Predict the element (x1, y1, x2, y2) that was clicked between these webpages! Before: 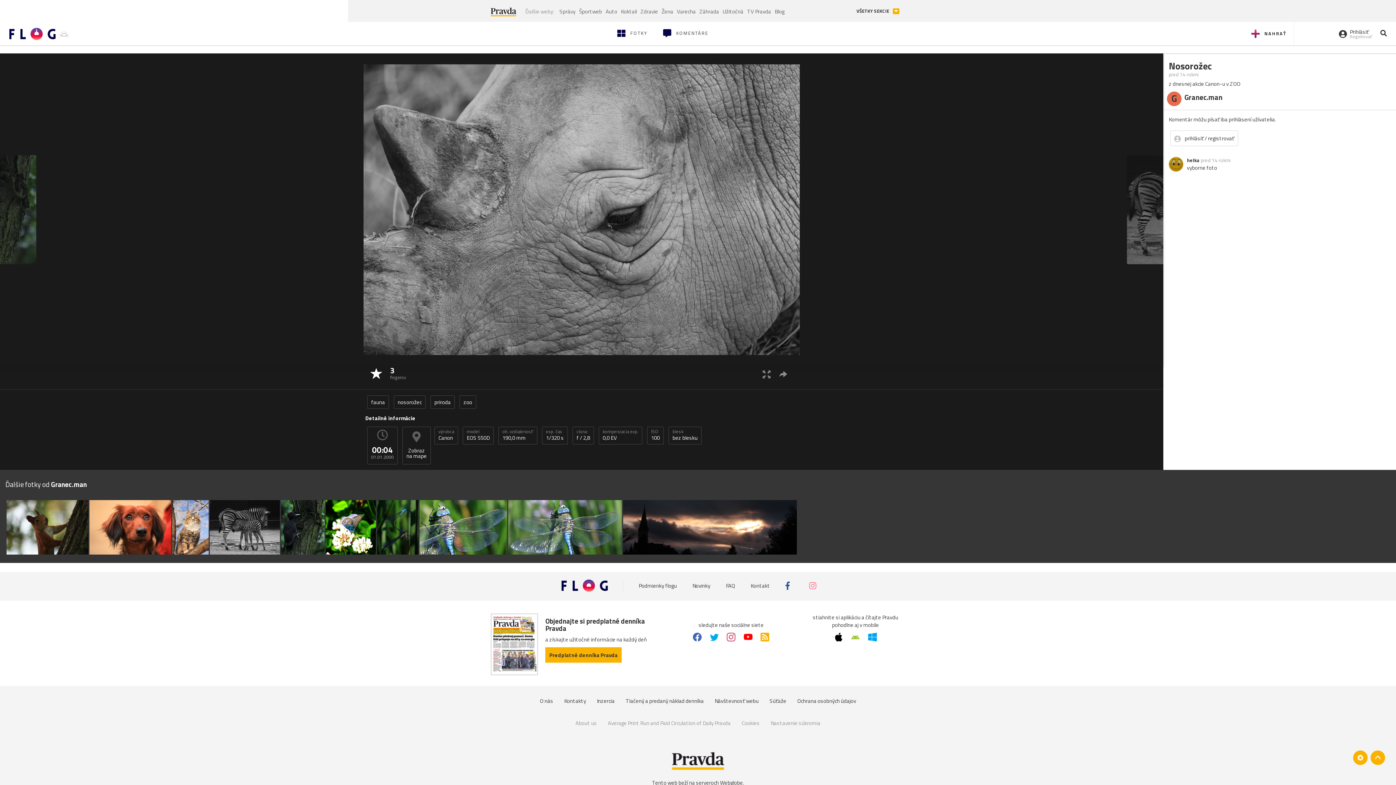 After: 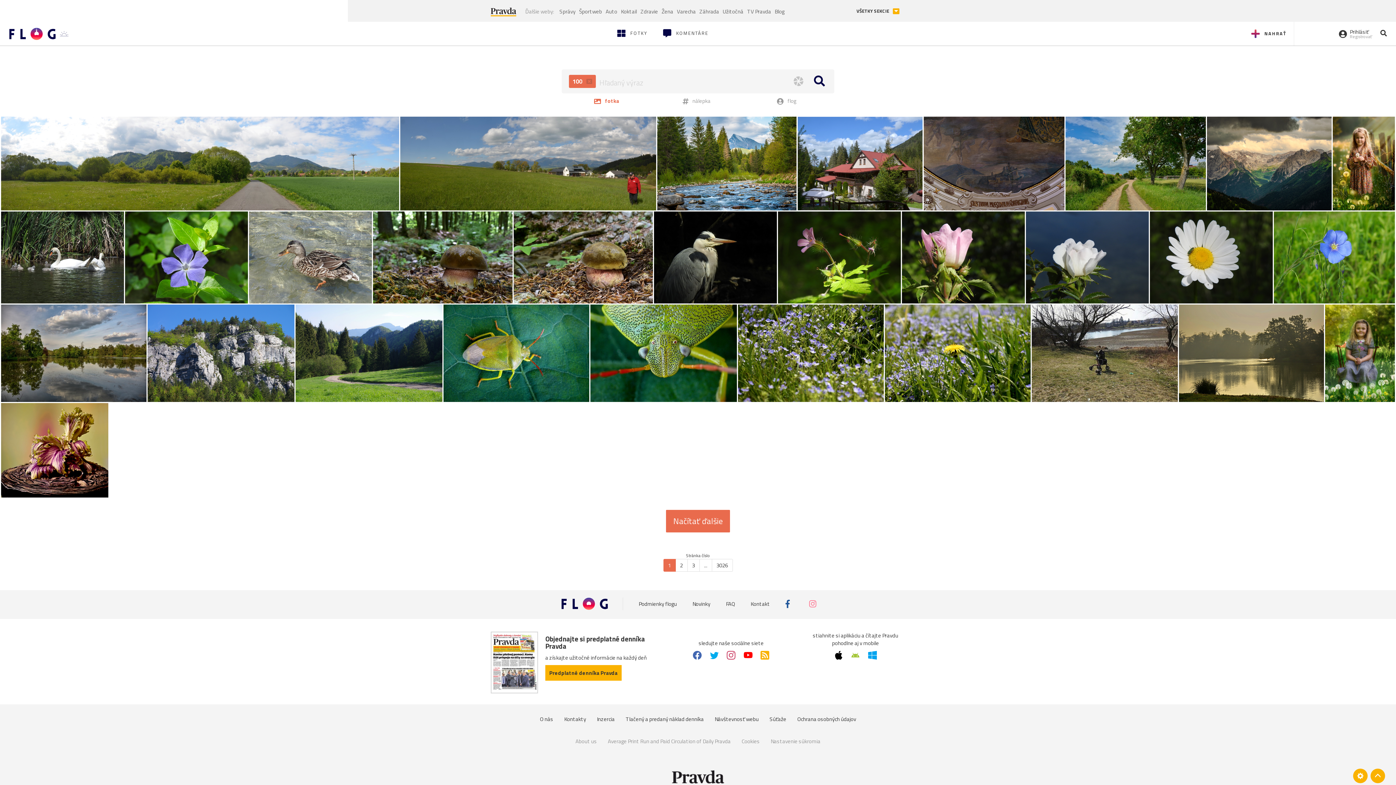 Action: label: ISO
100 bbox: (647, 426, 664, 444)